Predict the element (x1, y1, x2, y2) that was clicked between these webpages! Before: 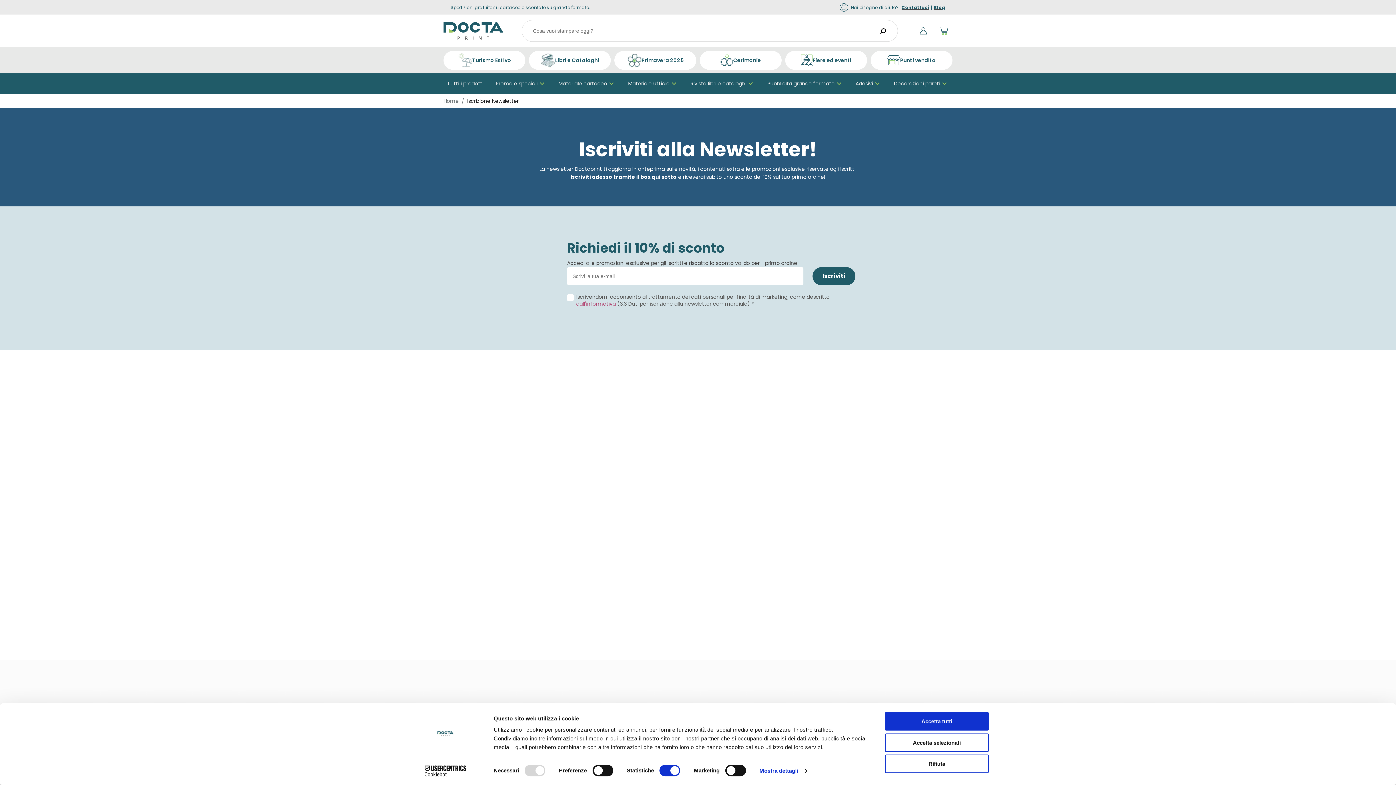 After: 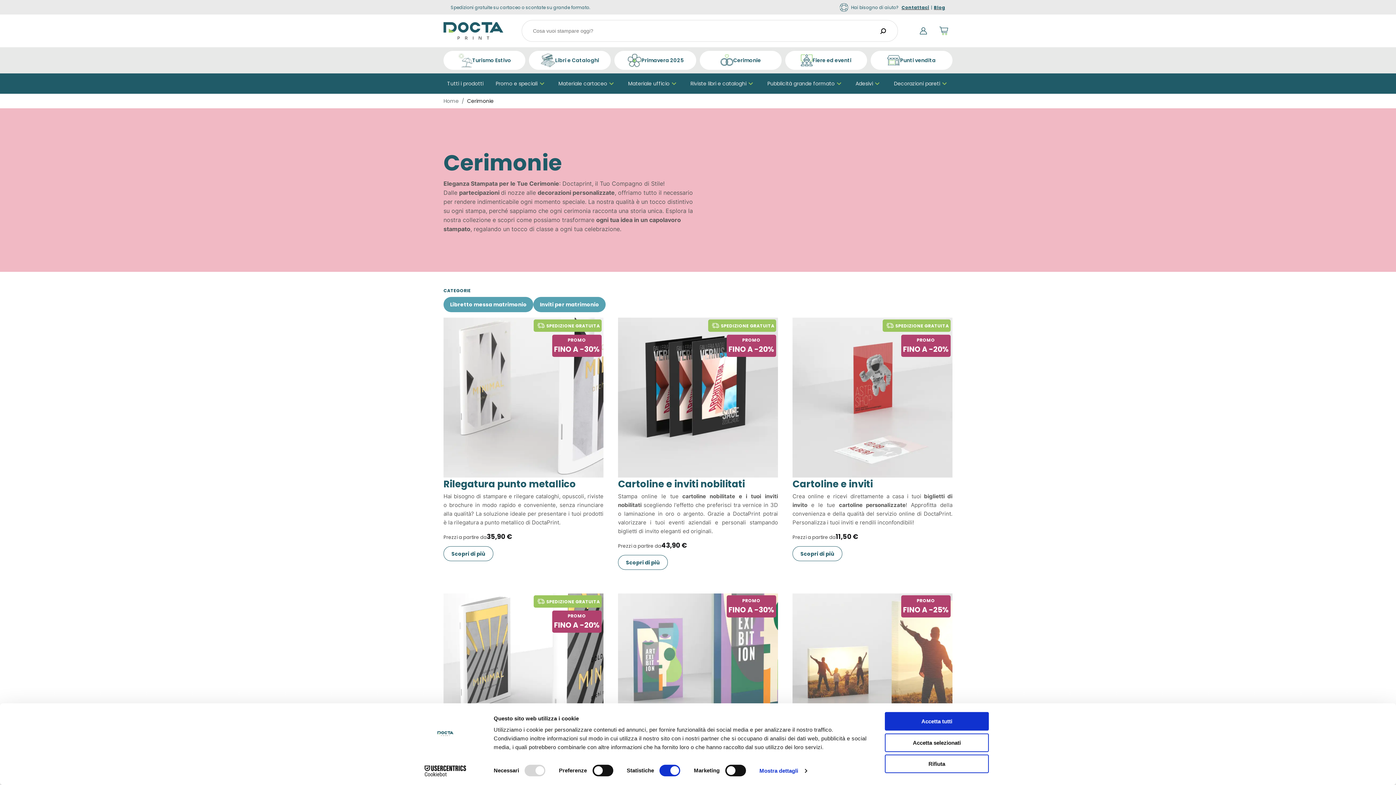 Action: label: Cerimonie bbox: (700, 50, 781, 69)